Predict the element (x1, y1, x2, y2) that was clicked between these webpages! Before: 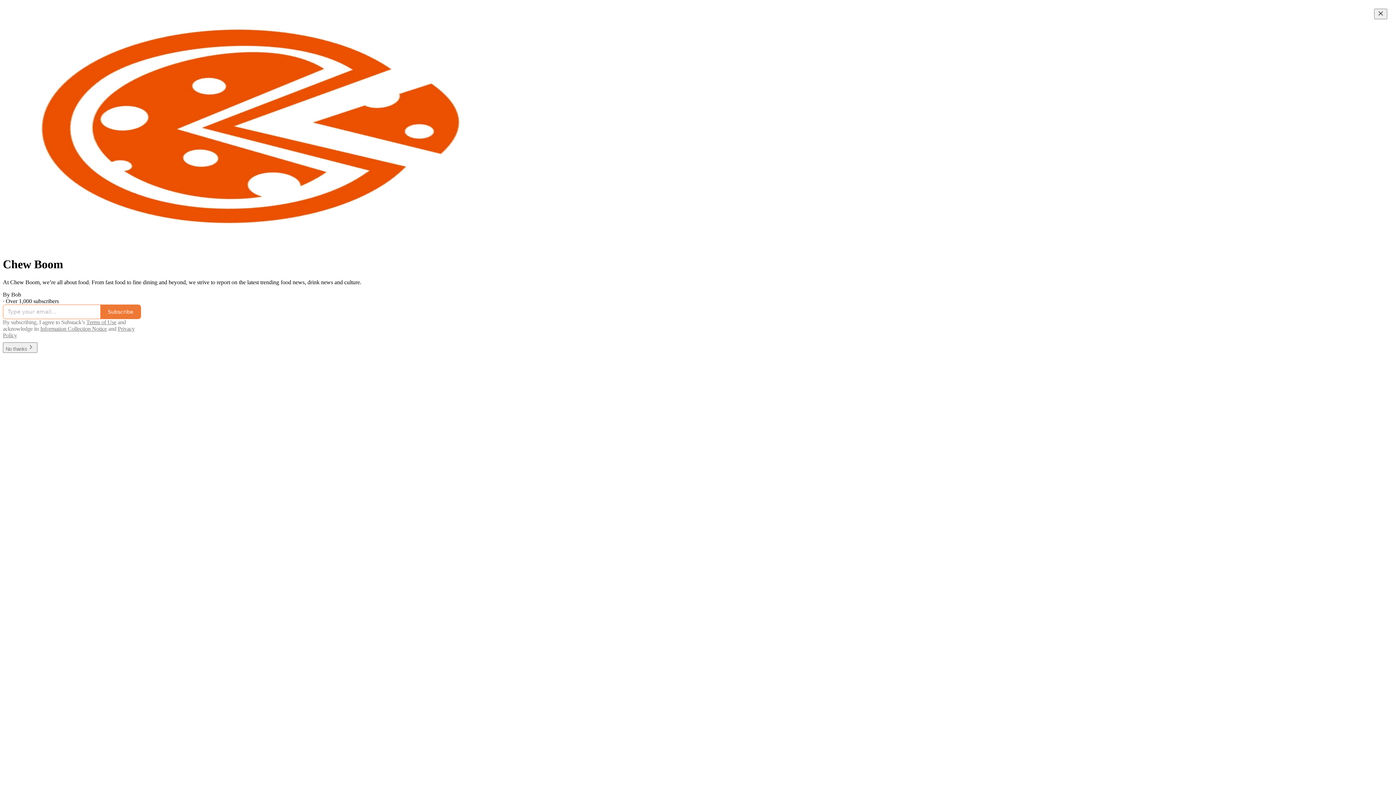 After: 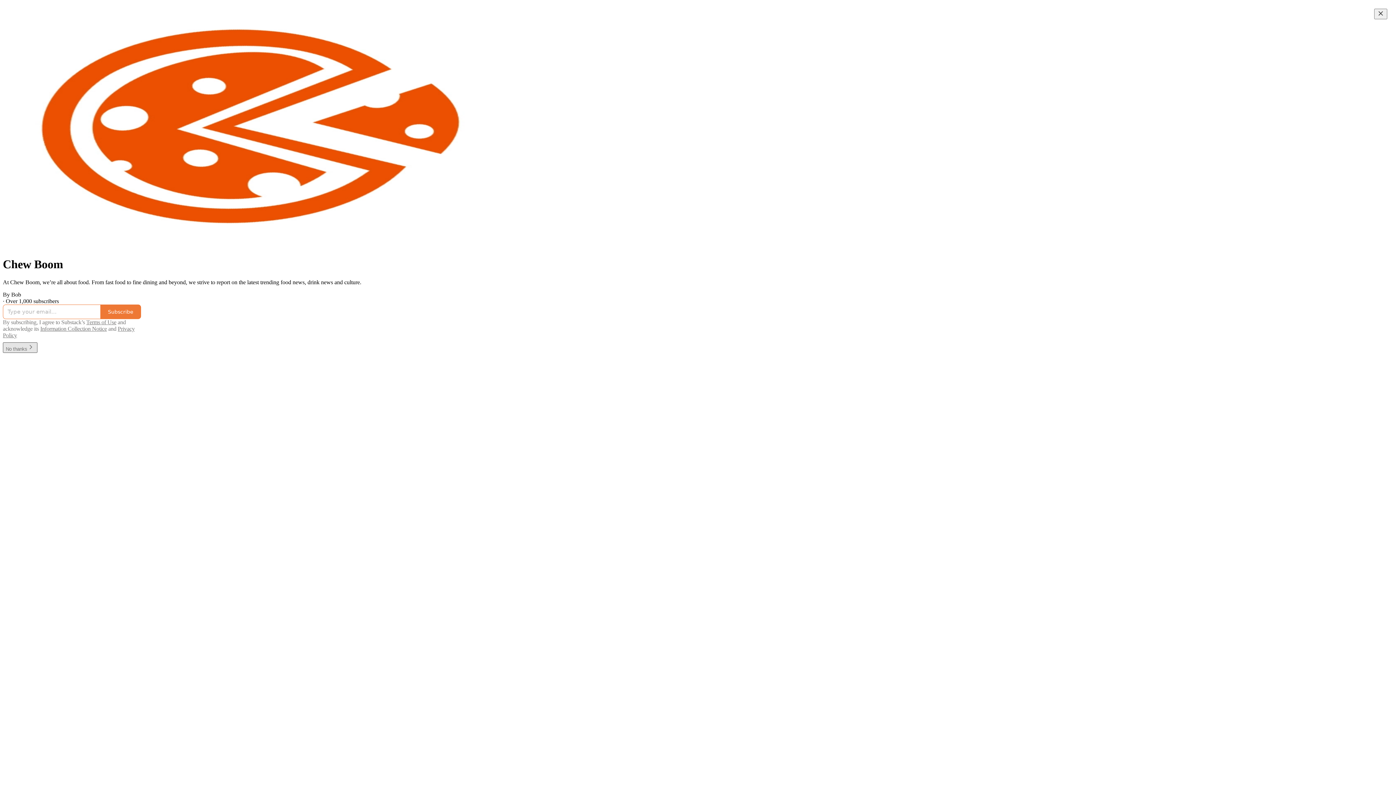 Action: label: No thanks bbox: (2, 345, 37, 351)